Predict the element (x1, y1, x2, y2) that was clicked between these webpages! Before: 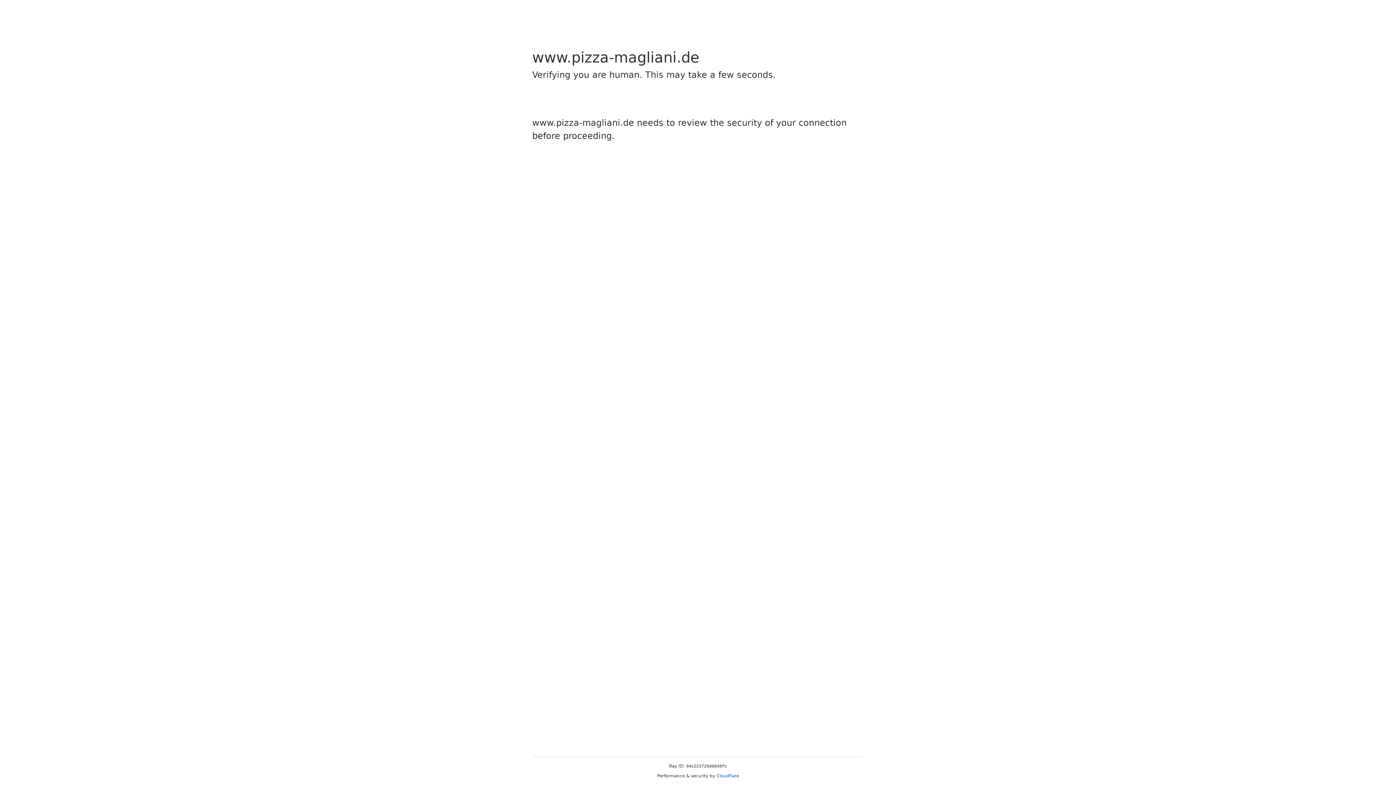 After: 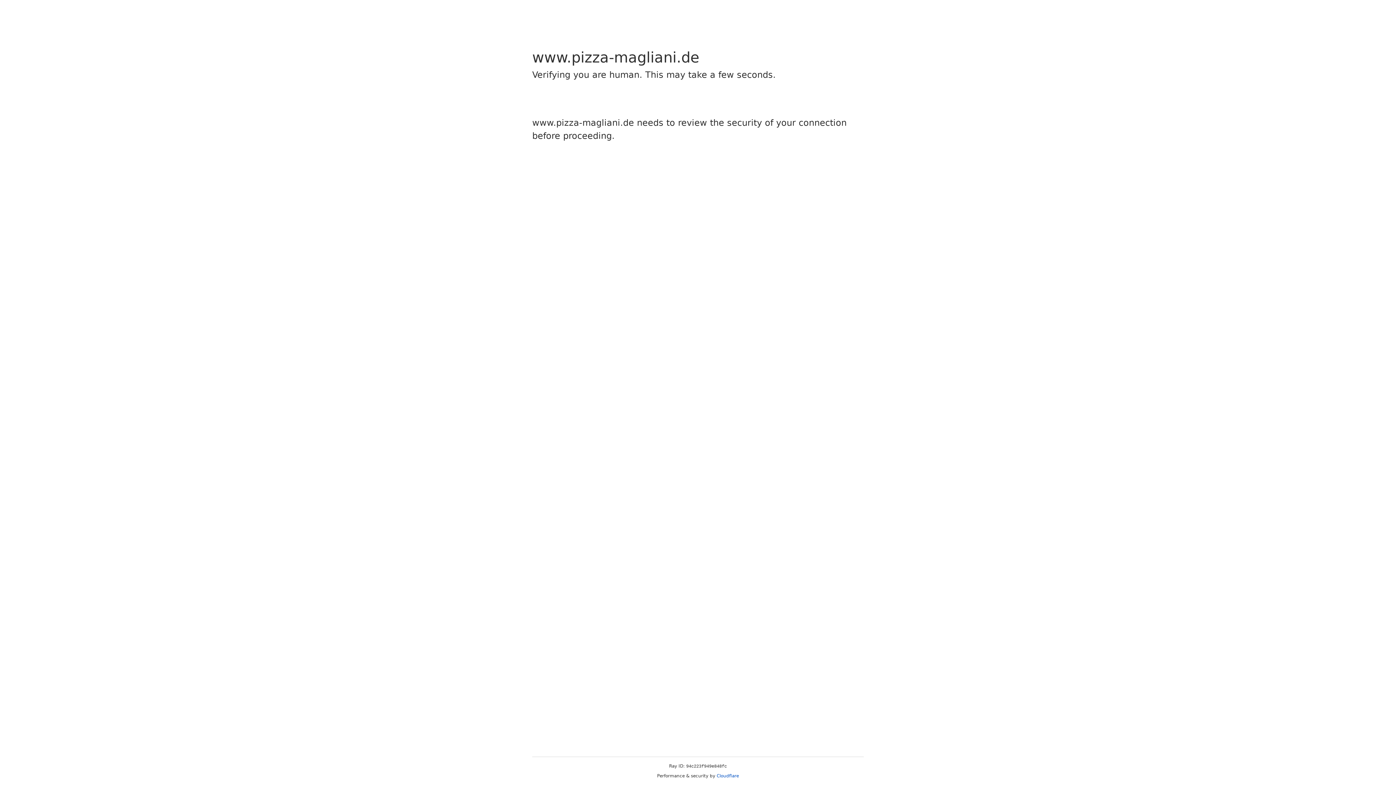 Action: bbox: (716, 773, 739, 778) label: Cloudflare